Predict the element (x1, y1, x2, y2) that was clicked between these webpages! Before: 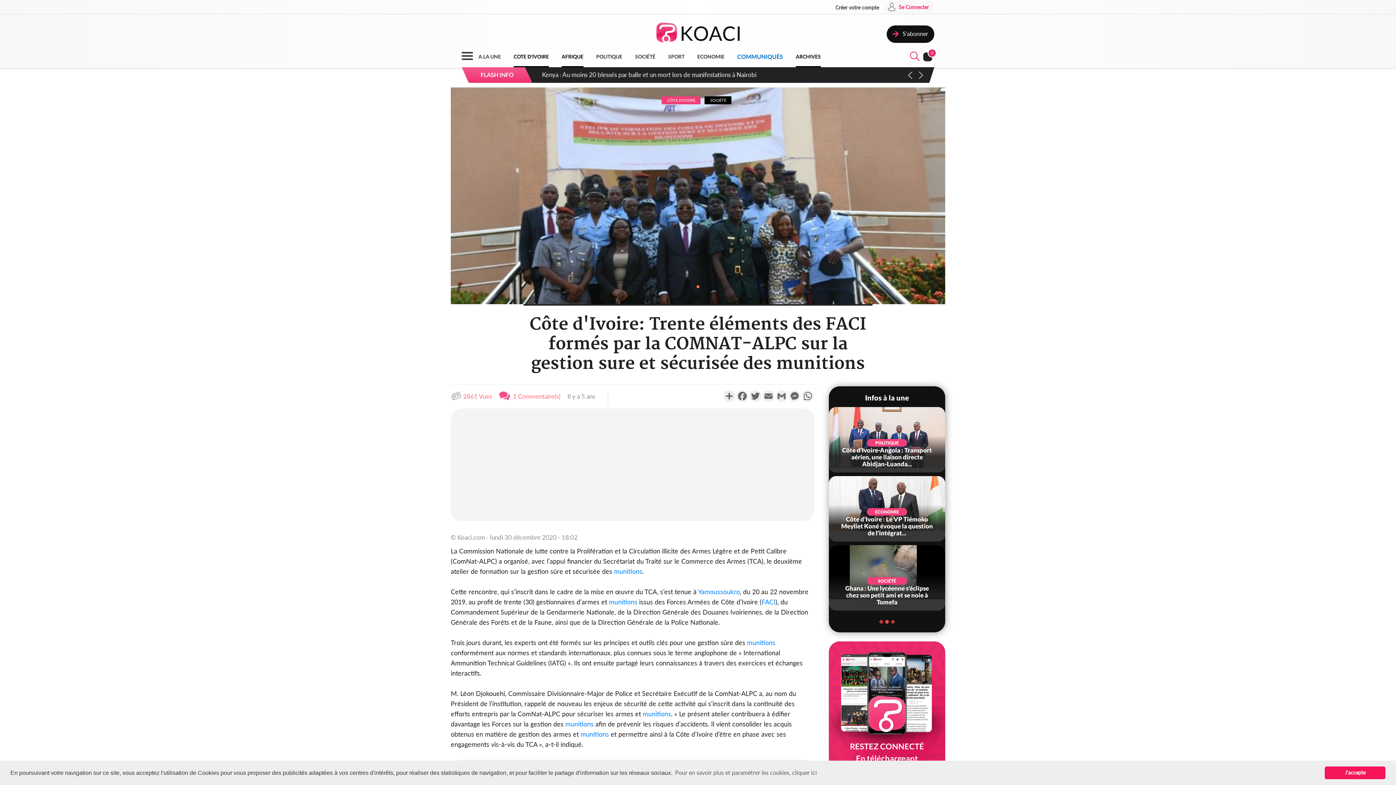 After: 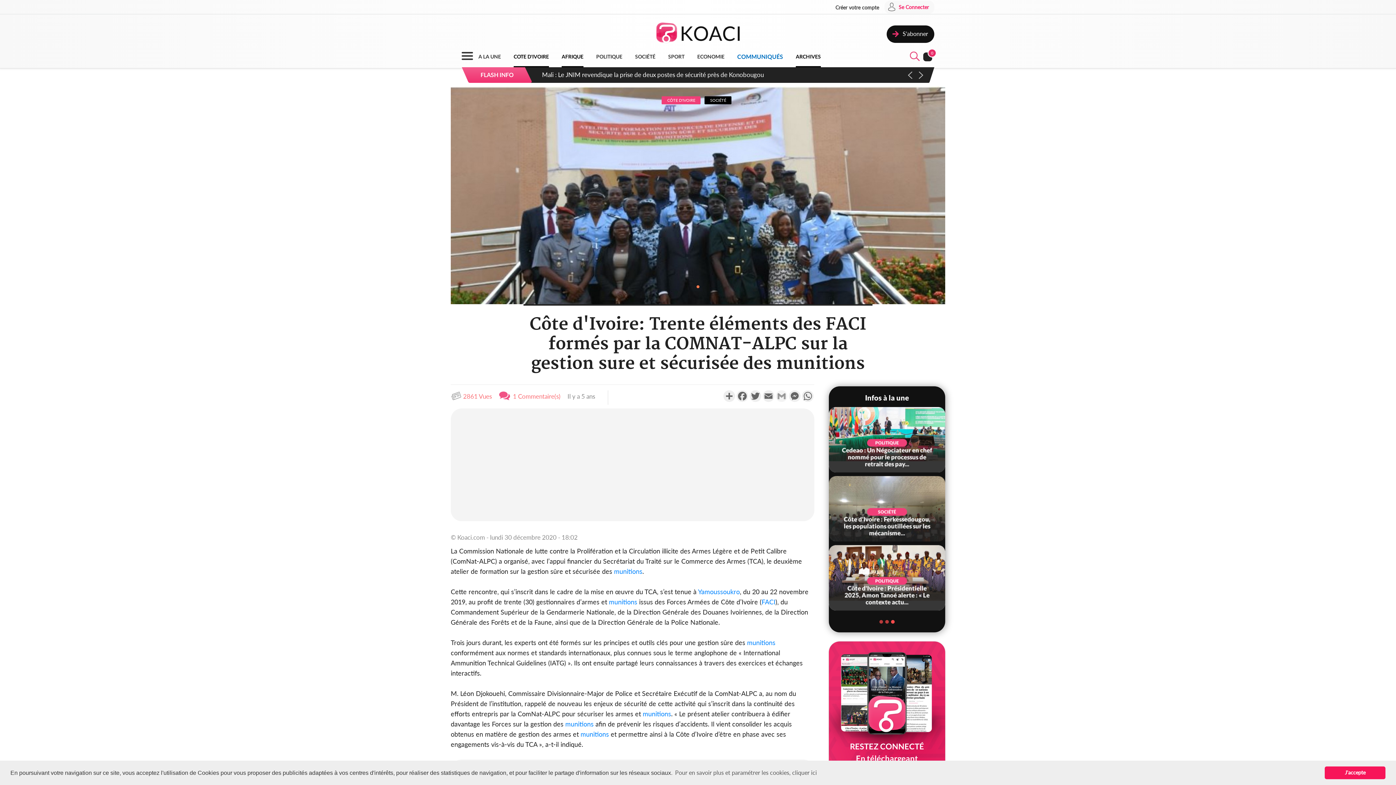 Action: label: Gmail bbox: (775, 390, 788, 402)